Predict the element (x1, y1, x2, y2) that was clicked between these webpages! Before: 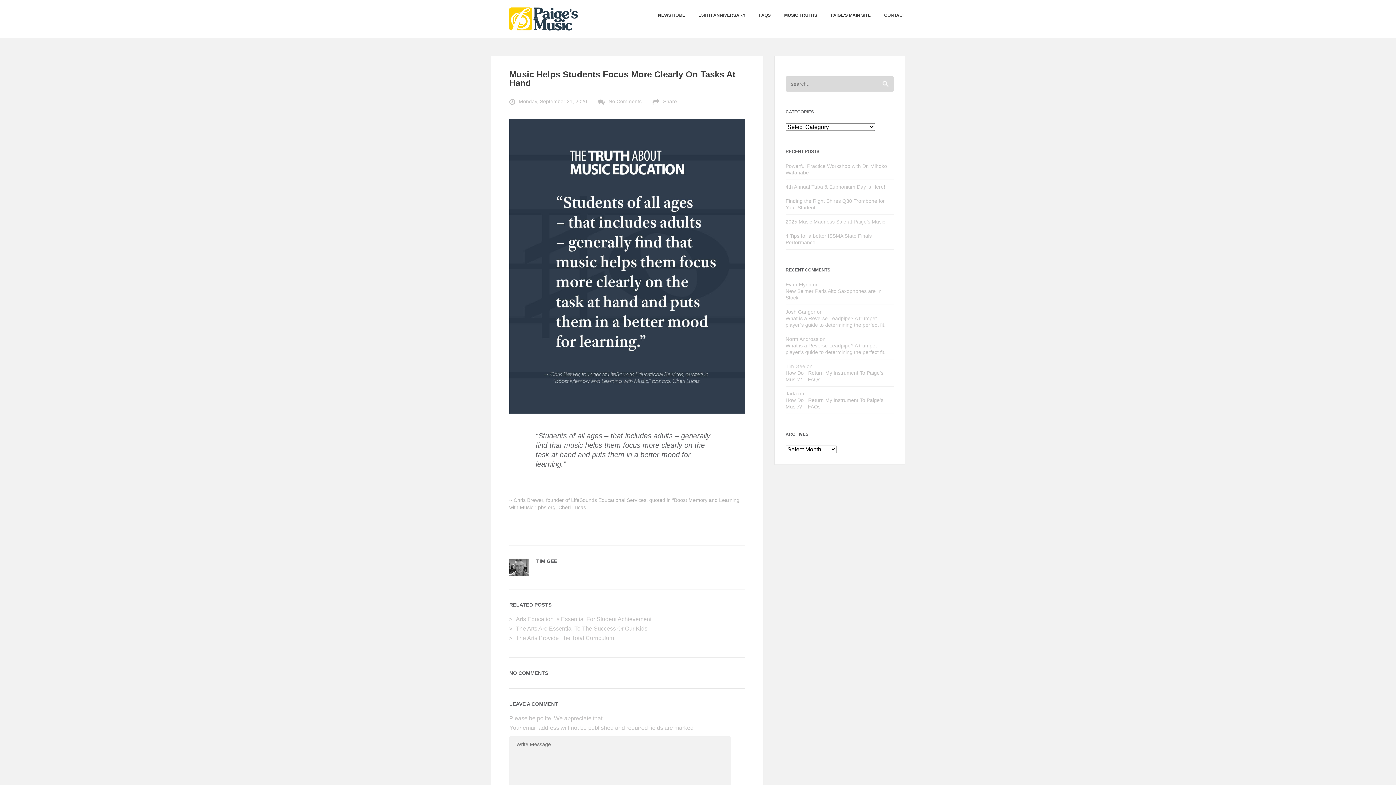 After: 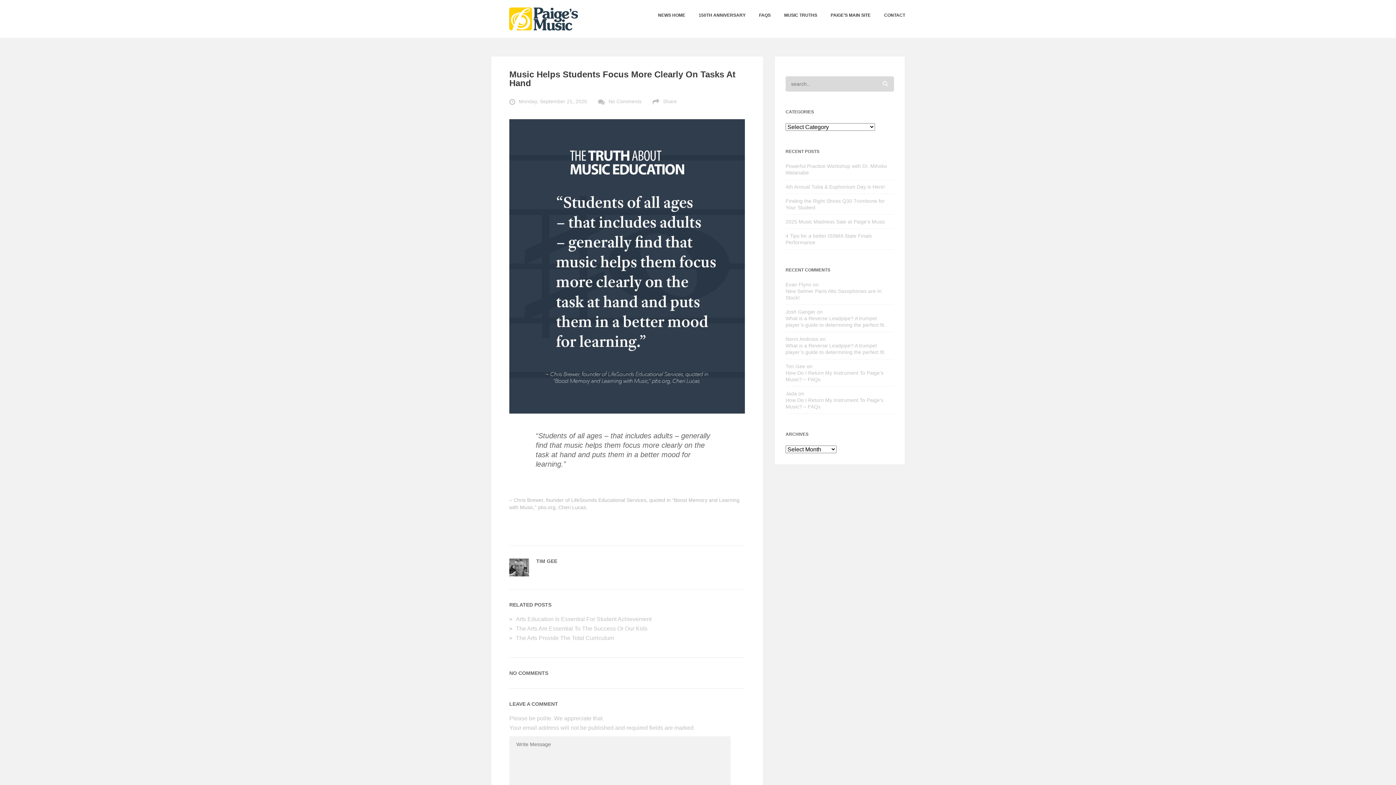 Action: label: Monday, September 21, 2020 bbox: (518, 98, 587, 104)